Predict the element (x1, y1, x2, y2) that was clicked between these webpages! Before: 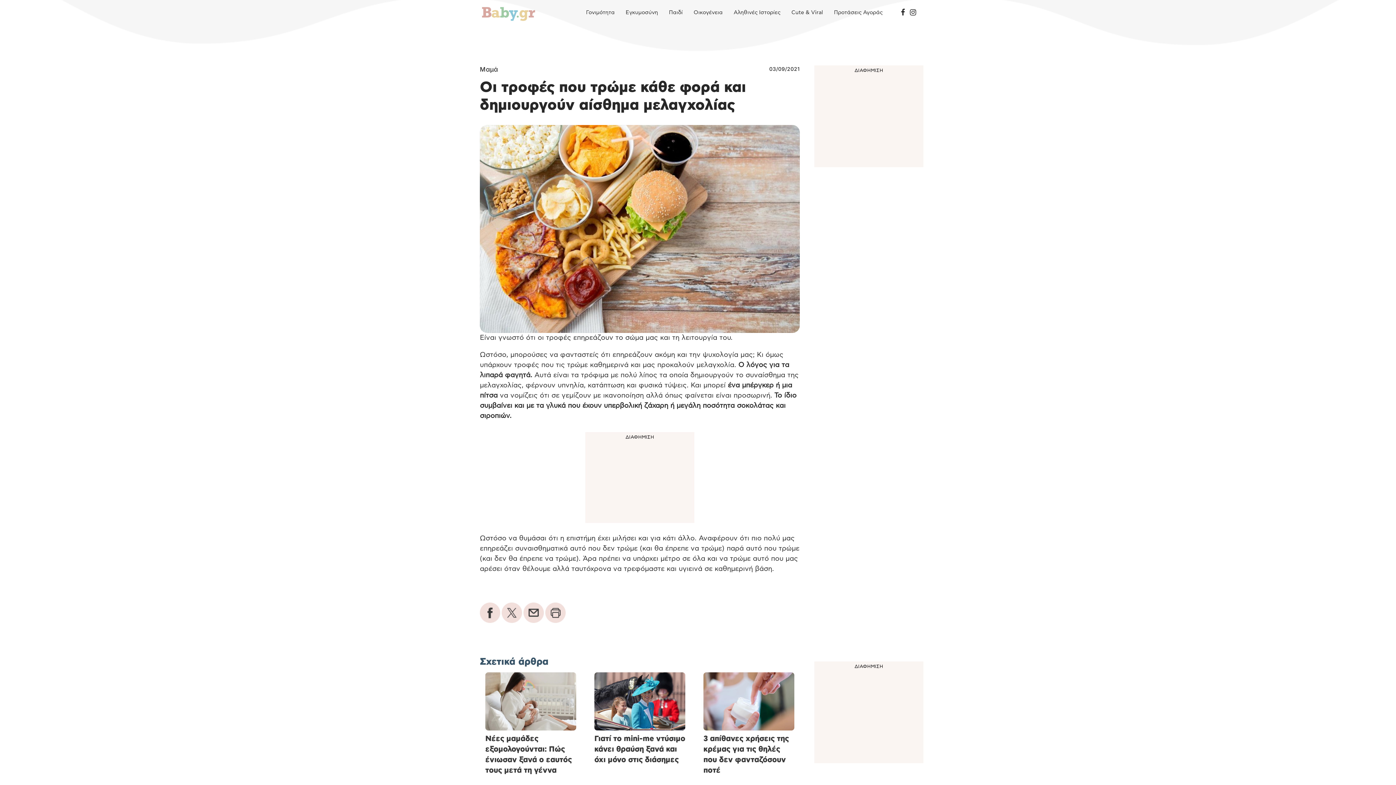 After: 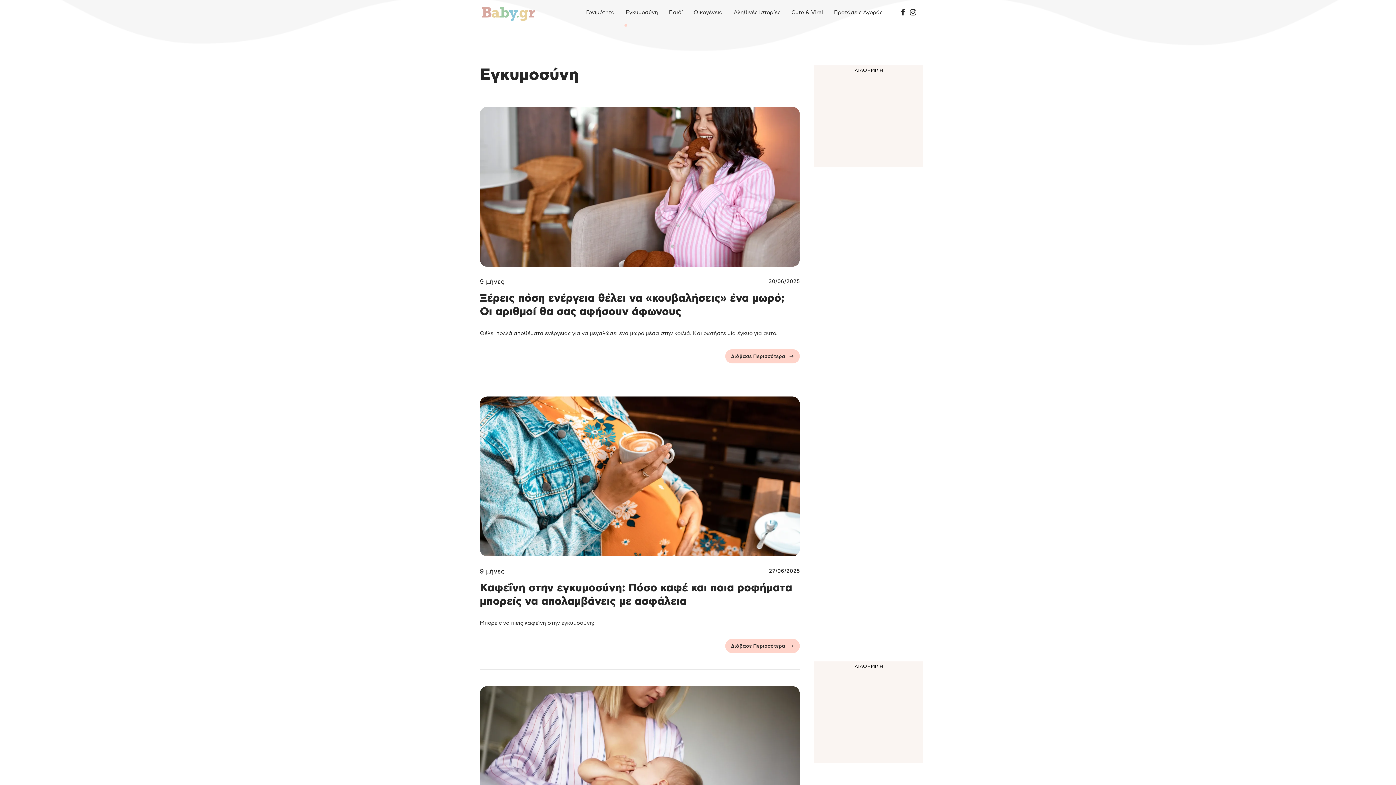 Action: bbox: (625, 0, 658, 25) label: Εγκυμοσύνη